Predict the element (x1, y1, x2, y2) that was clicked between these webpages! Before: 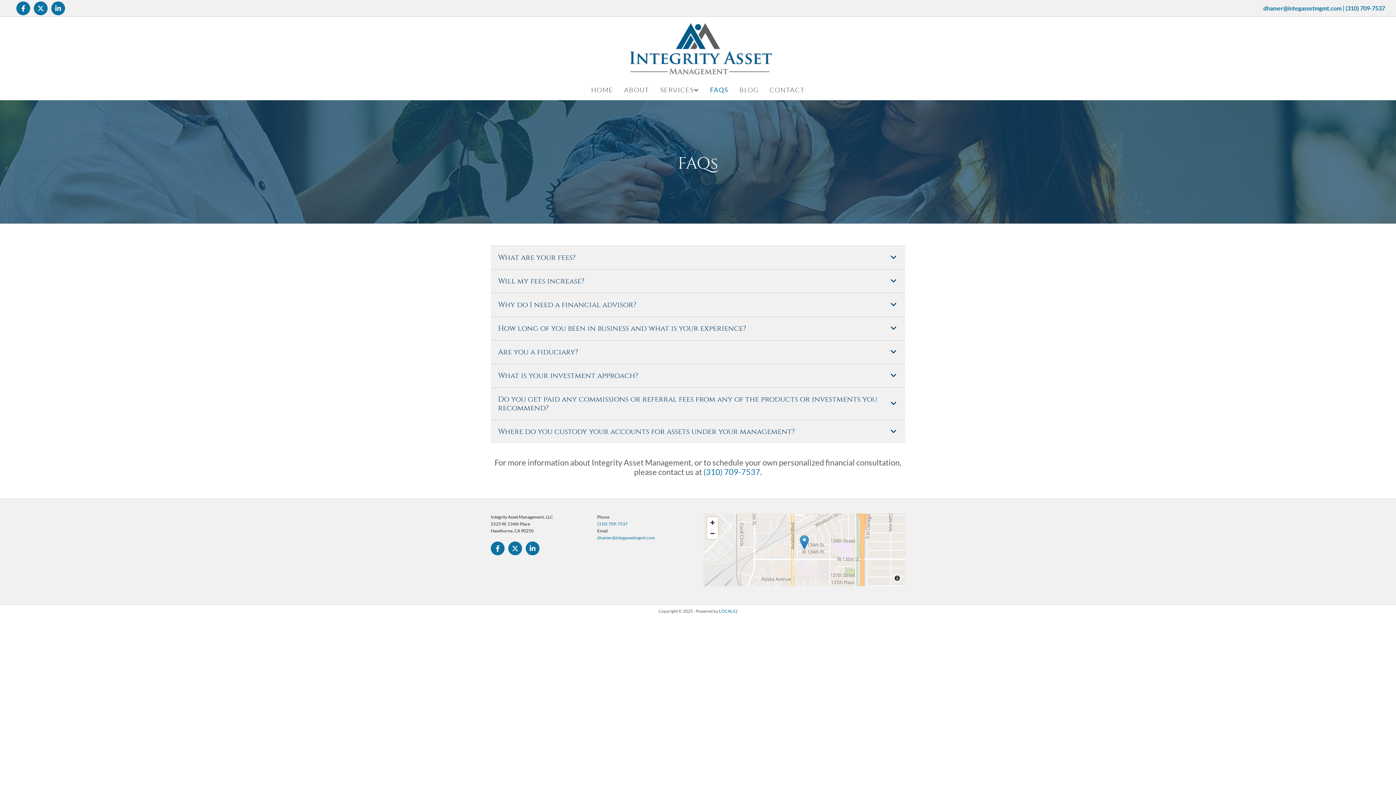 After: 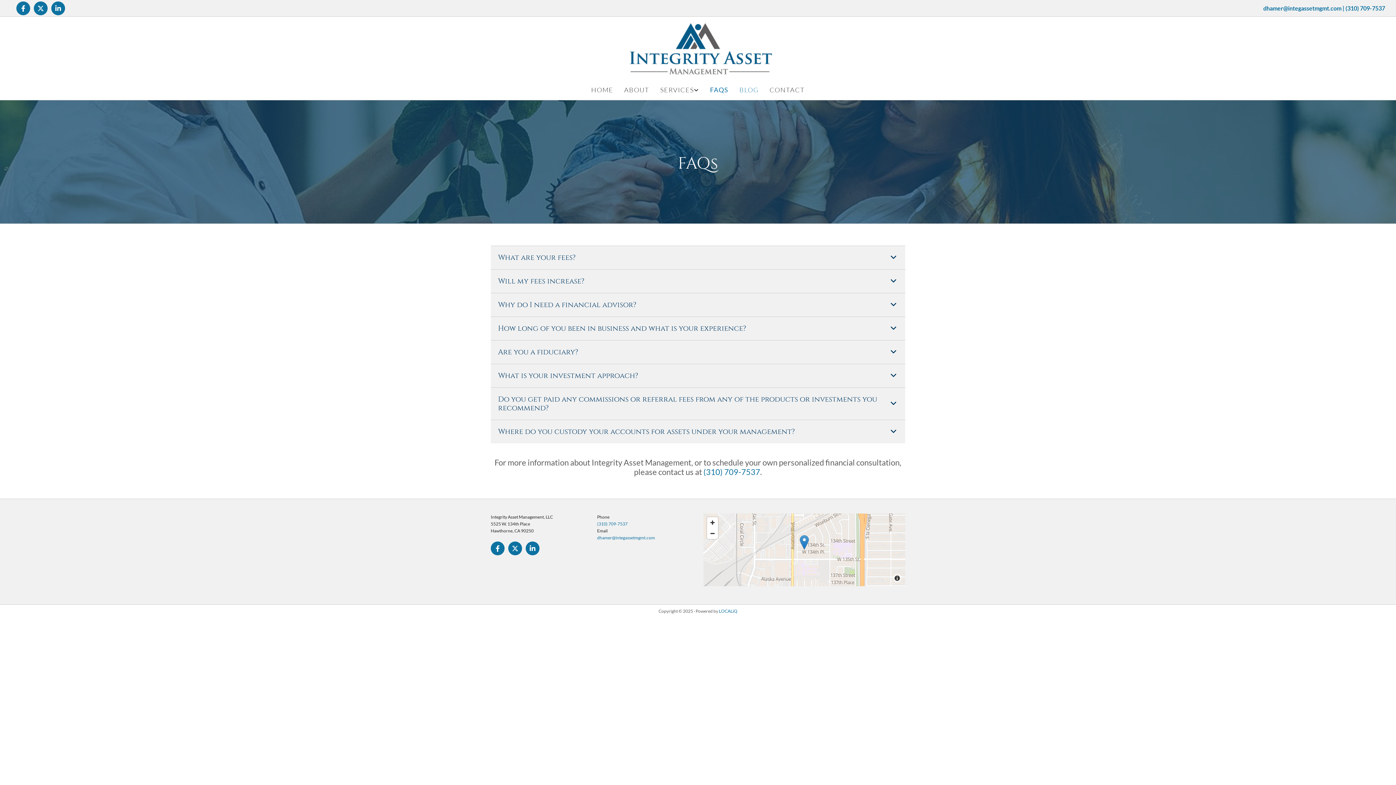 Action: bbox: (739, 84, 758, 96) label: BLOG